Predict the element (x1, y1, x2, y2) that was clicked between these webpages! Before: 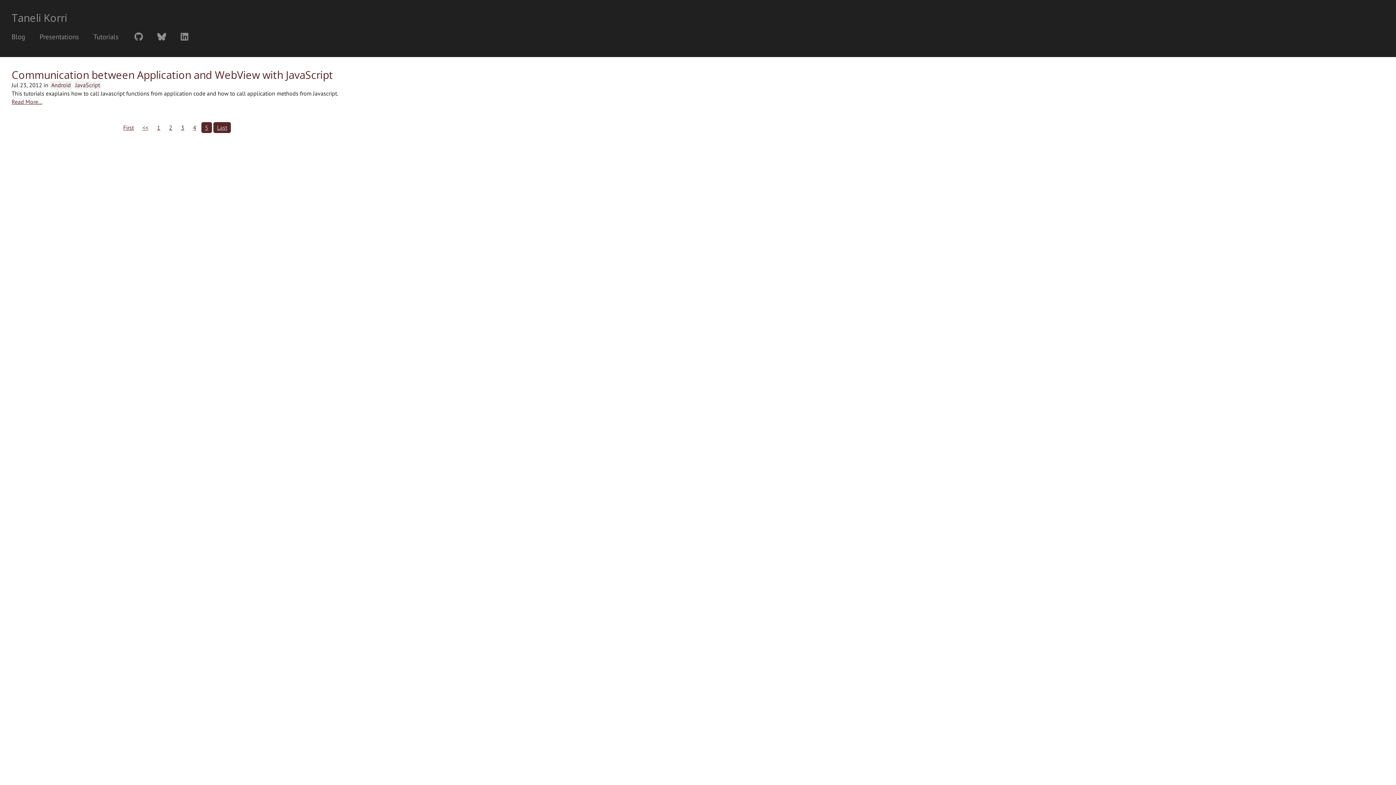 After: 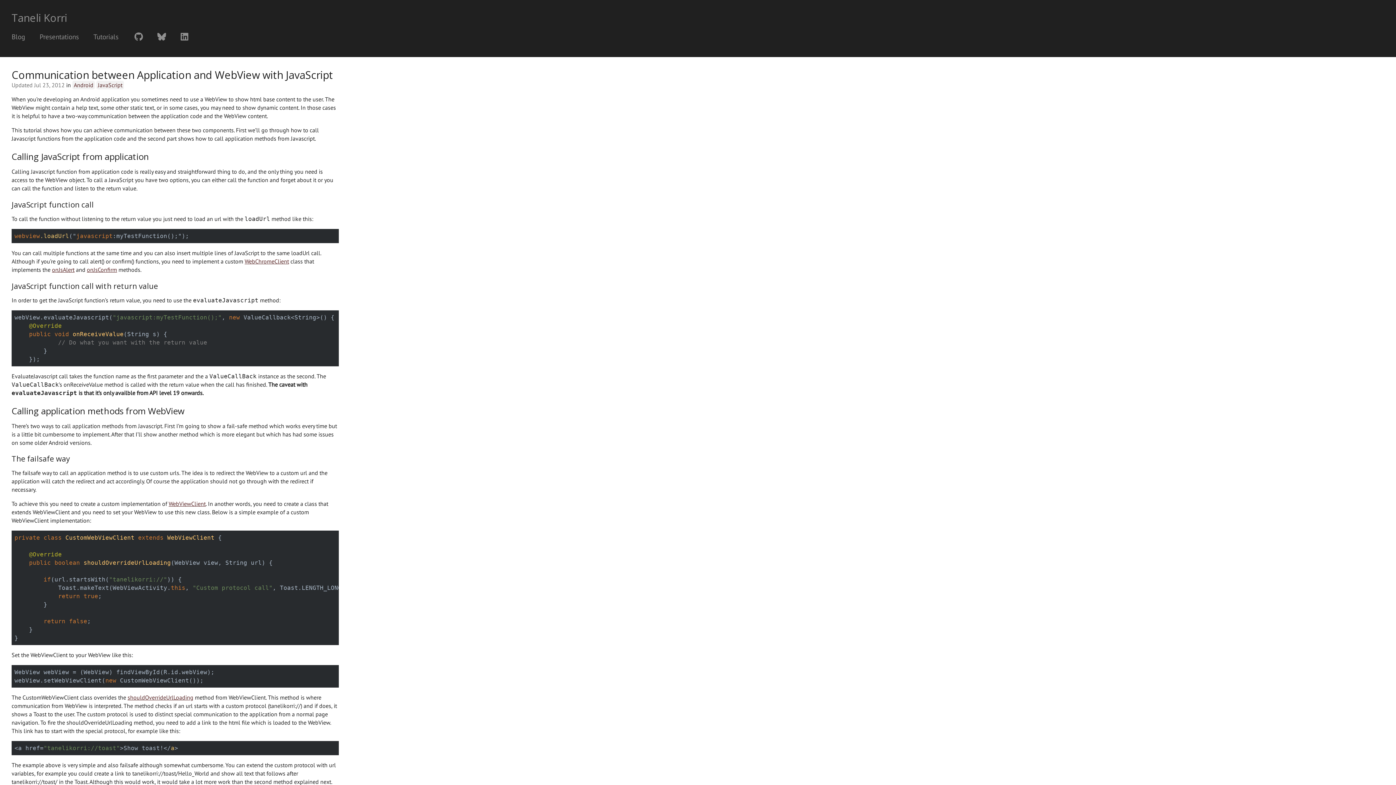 Action: bbox: (11, 67, 333, 81) label: Communication between Application and WebView with JavaScript